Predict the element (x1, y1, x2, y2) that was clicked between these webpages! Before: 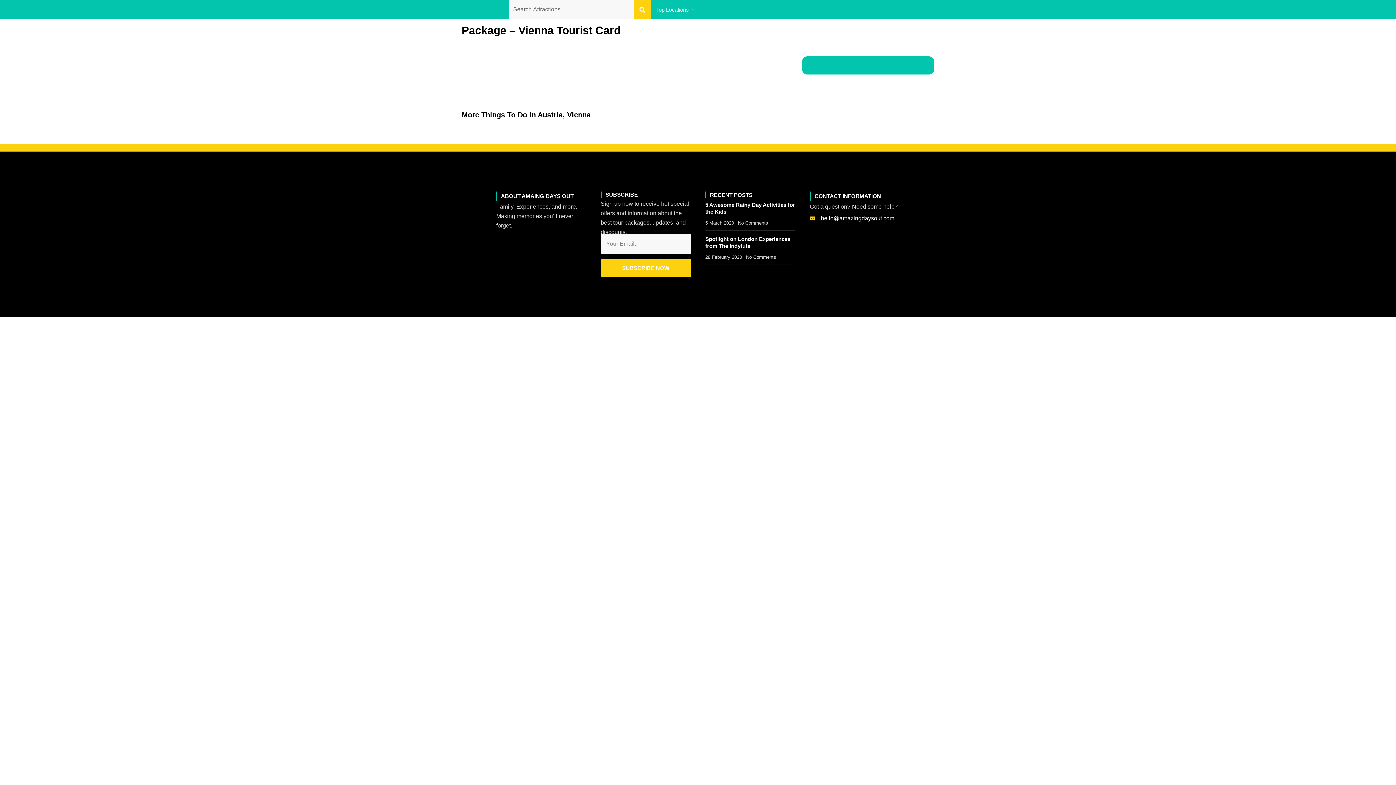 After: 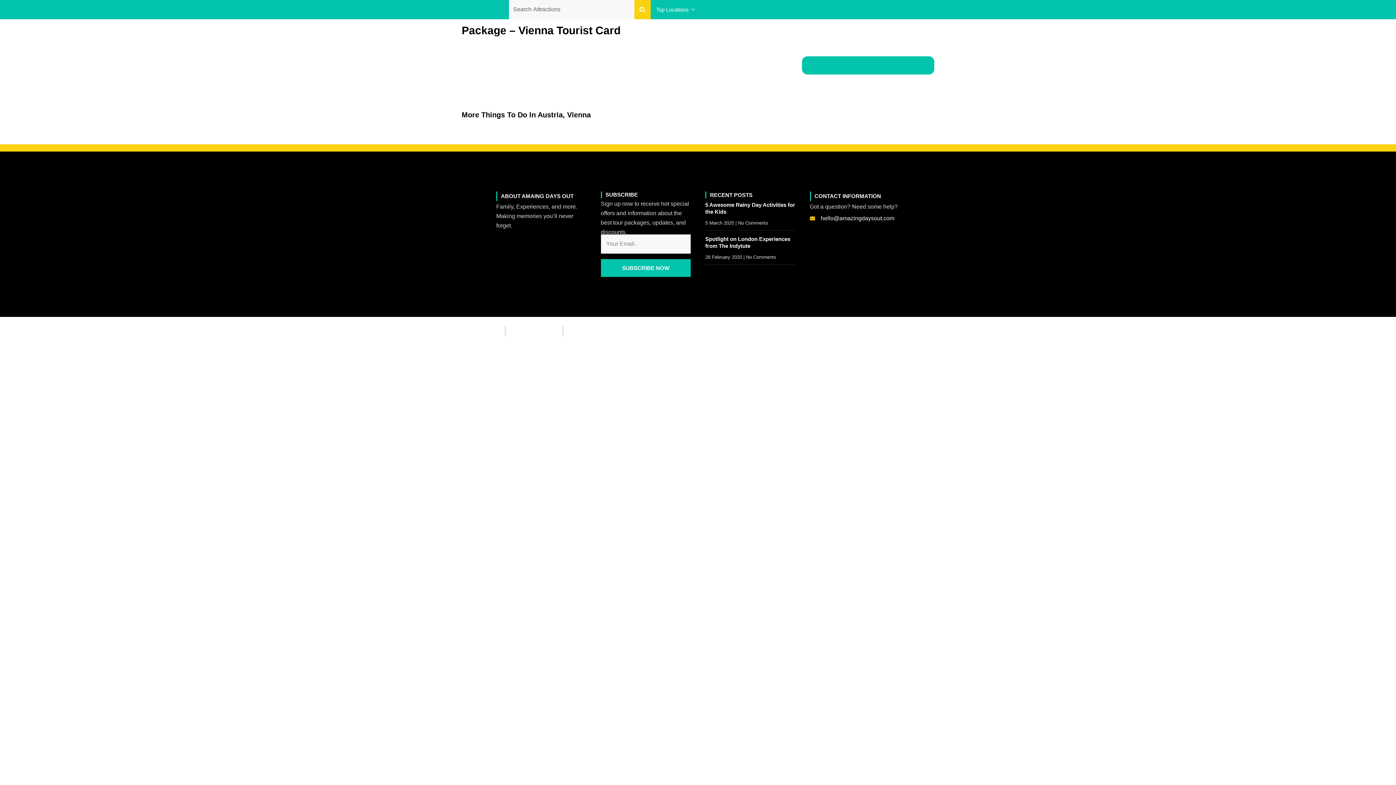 Action: label: SUBSCRIBE NOW bbox: (600, 259, 690, 277)